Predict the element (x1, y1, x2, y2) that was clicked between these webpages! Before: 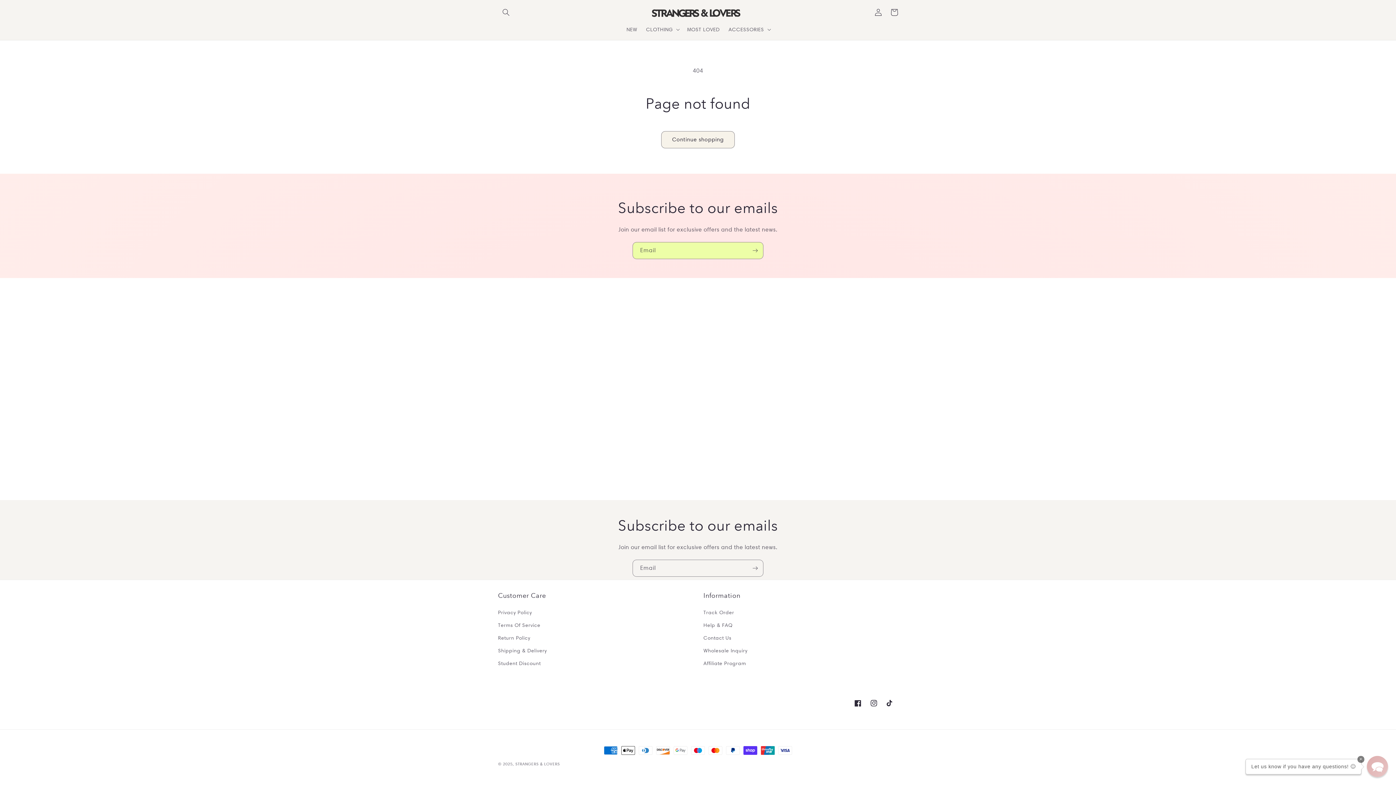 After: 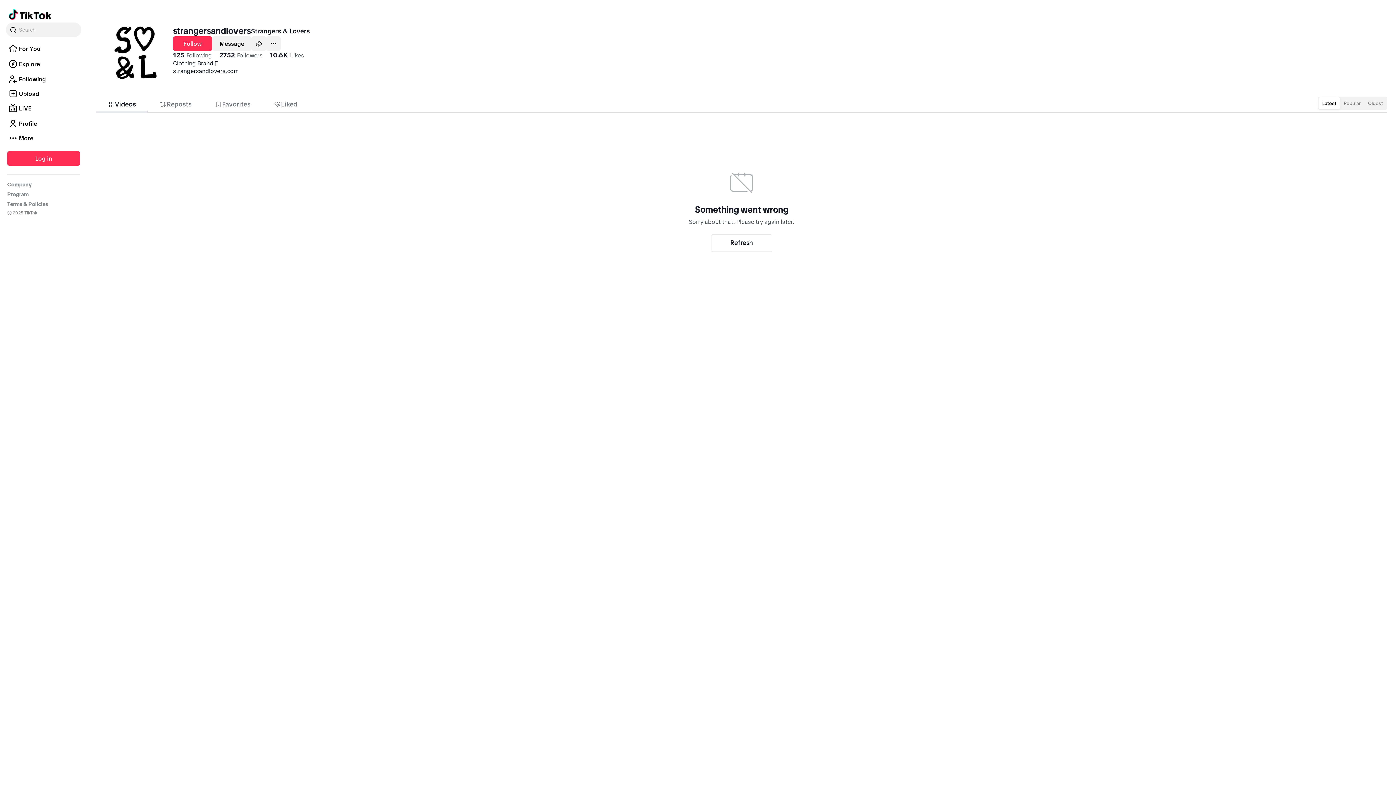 Action: label: TikTok bbox: (882, 695, 898, 711)